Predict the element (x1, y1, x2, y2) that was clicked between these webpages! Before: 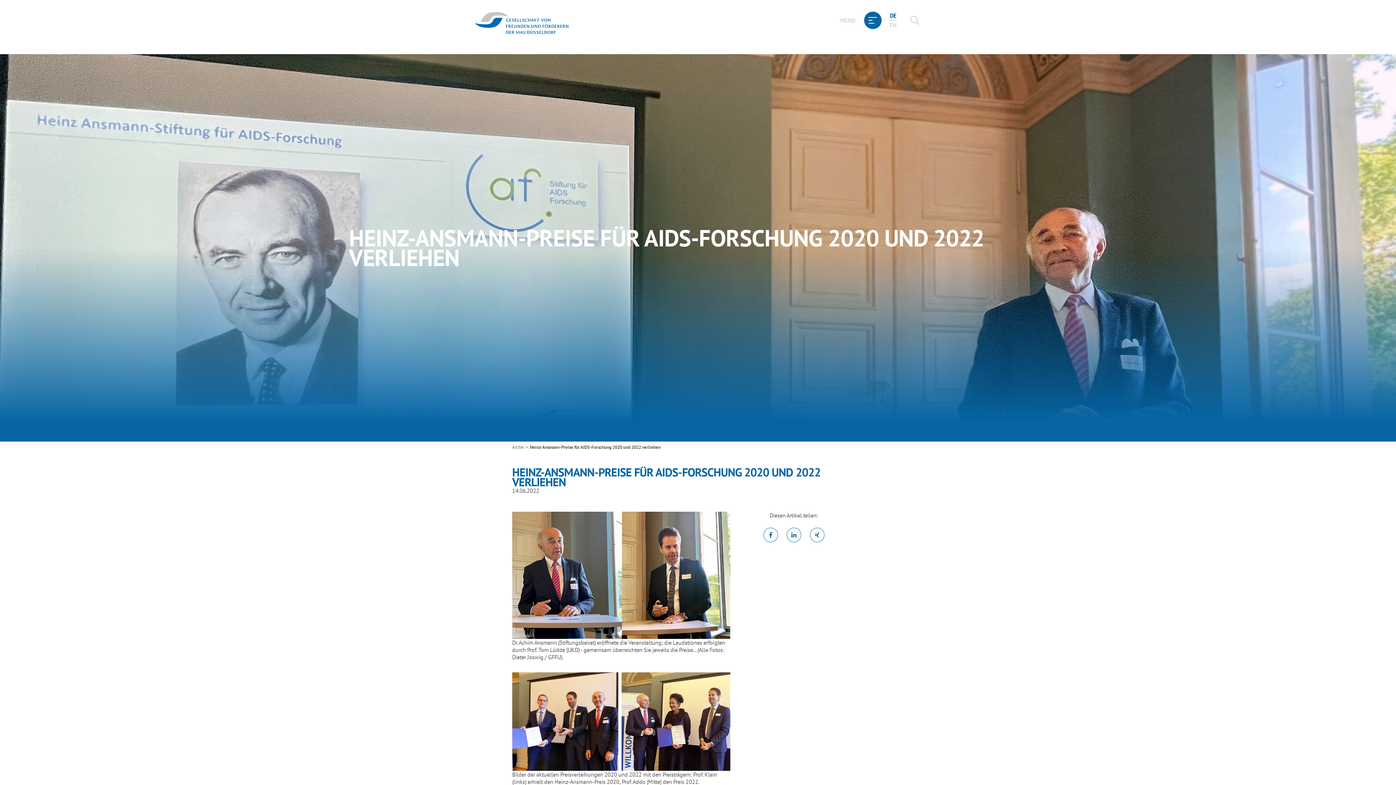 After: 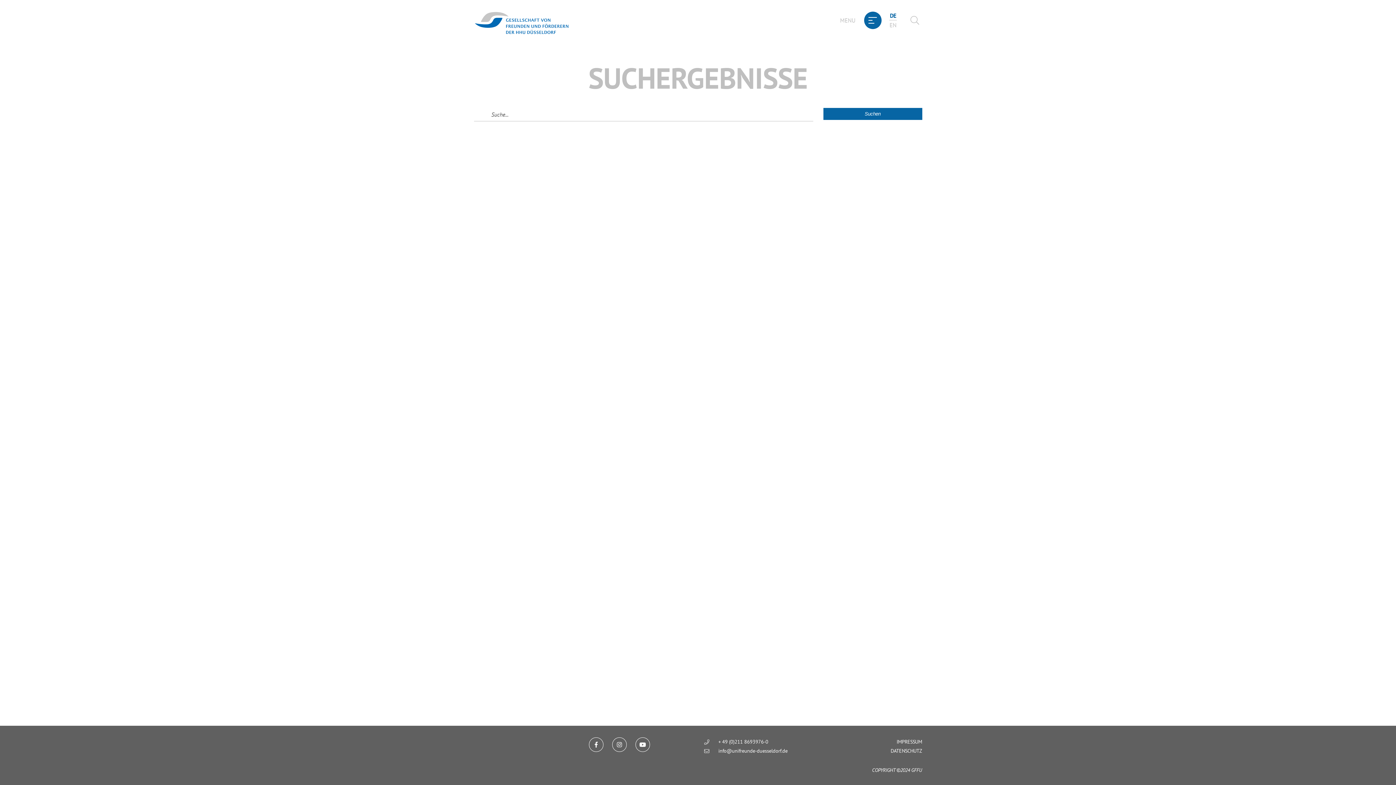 Action: bbox: (910, 11, 922, 29)